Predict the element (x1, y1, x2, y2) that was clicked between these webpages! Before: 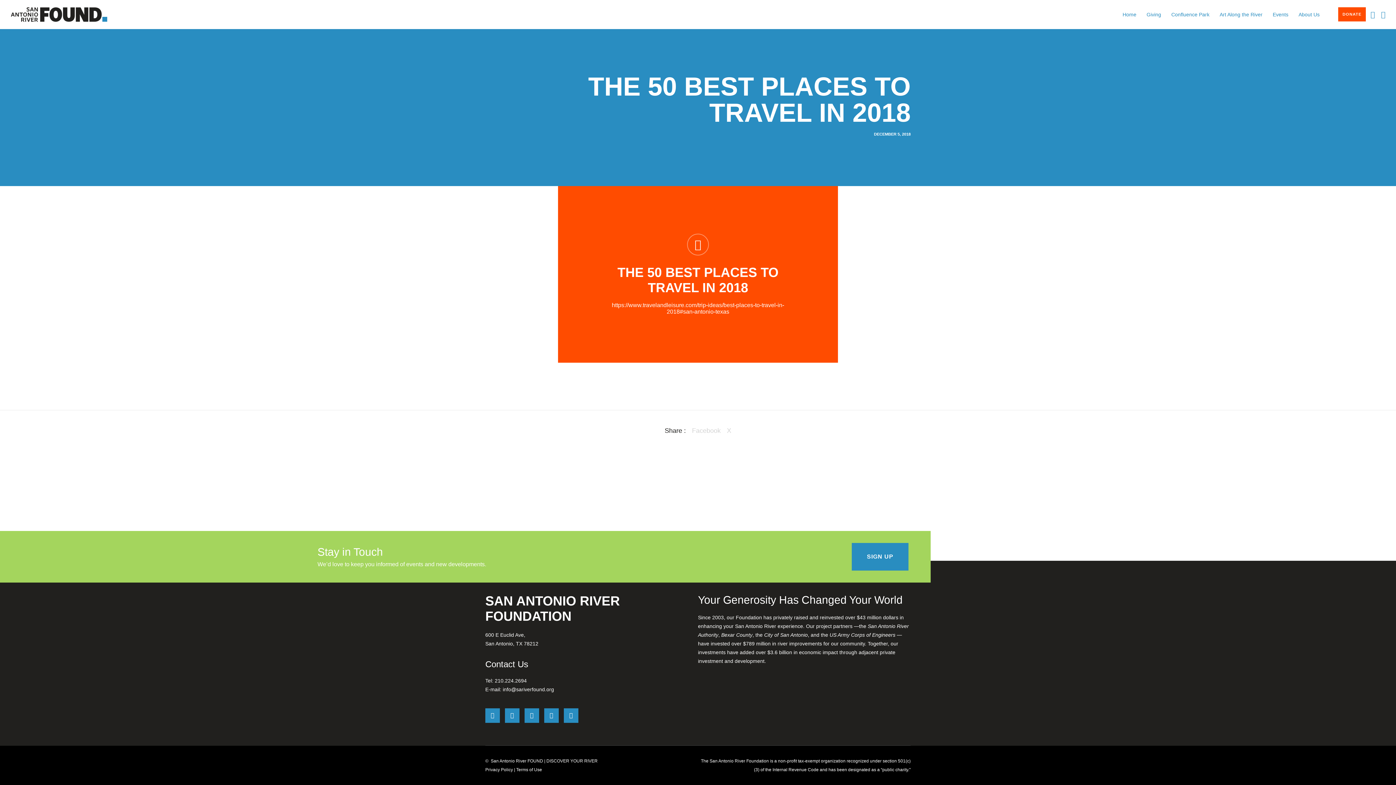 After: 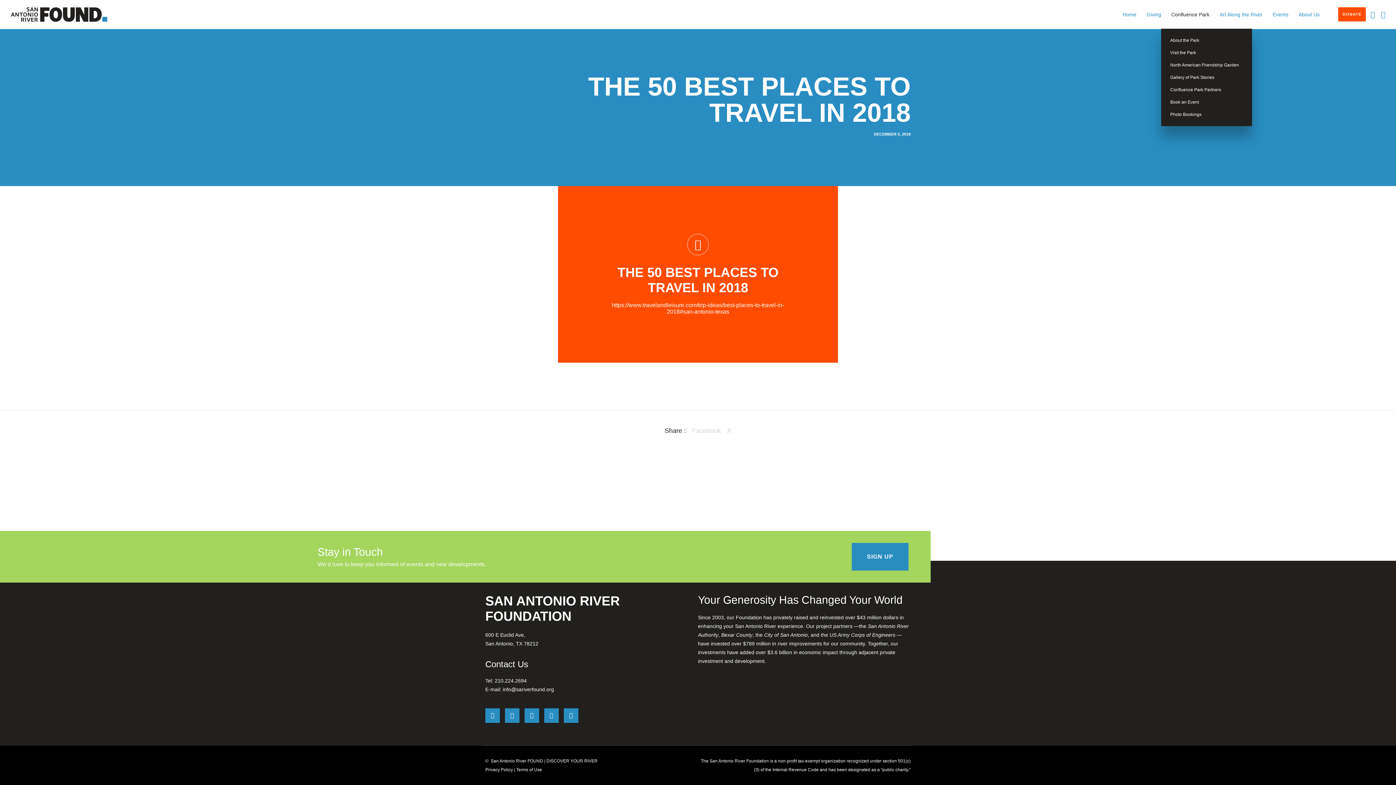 Action: bbox: (1161, 0, 1209, 29) label: Confluence Park